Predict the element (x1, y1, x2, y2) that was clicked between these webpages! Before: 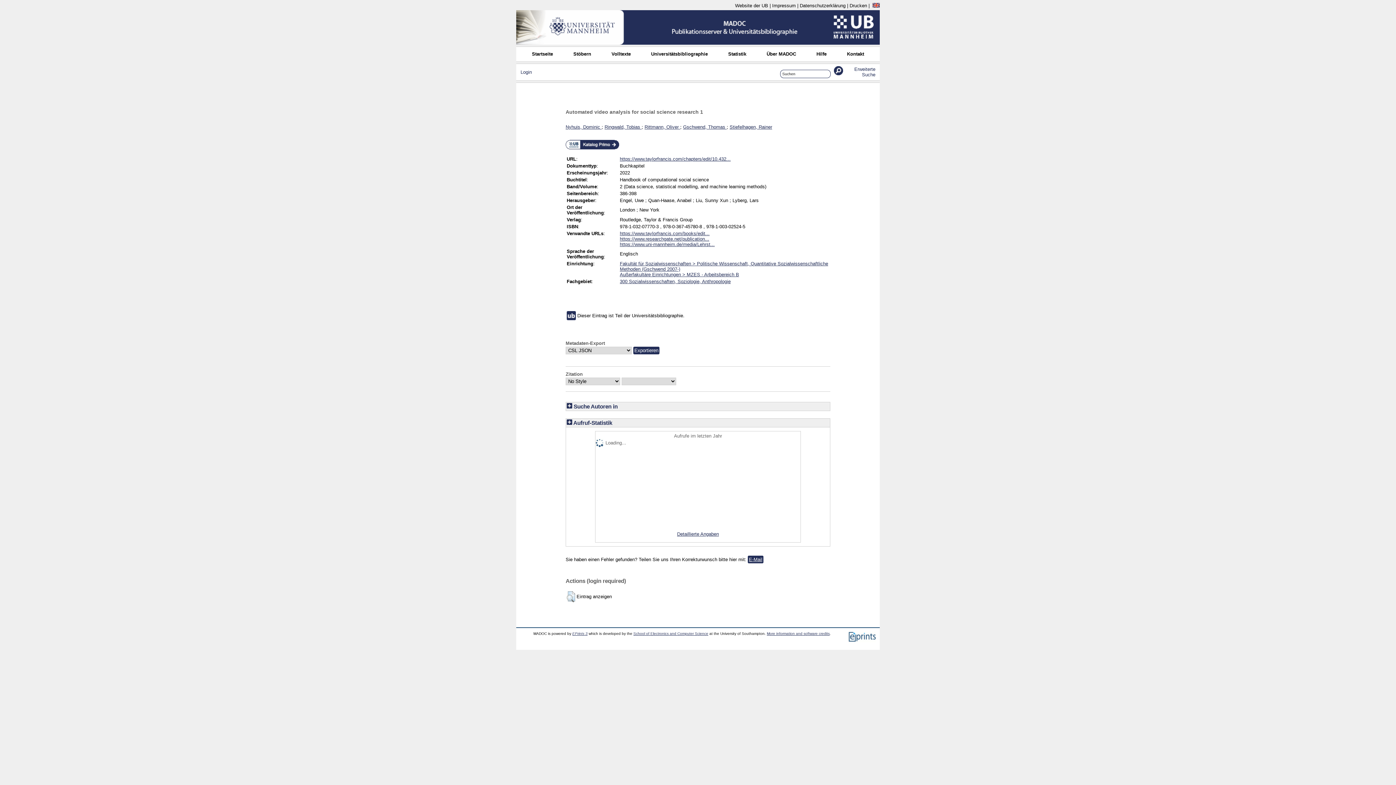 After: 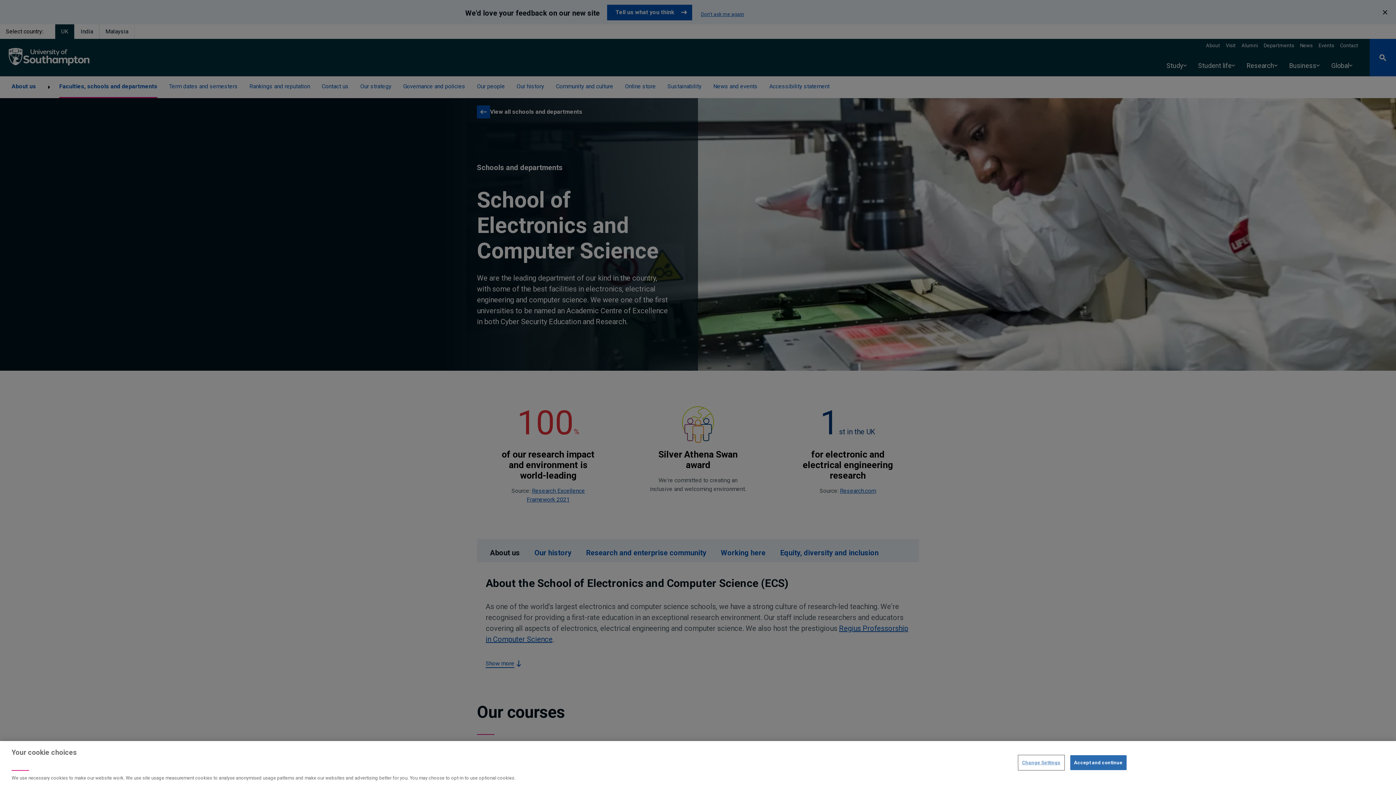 Action: bbox: (633, 631, 708, 635) label: School of Electronics and Computer Science